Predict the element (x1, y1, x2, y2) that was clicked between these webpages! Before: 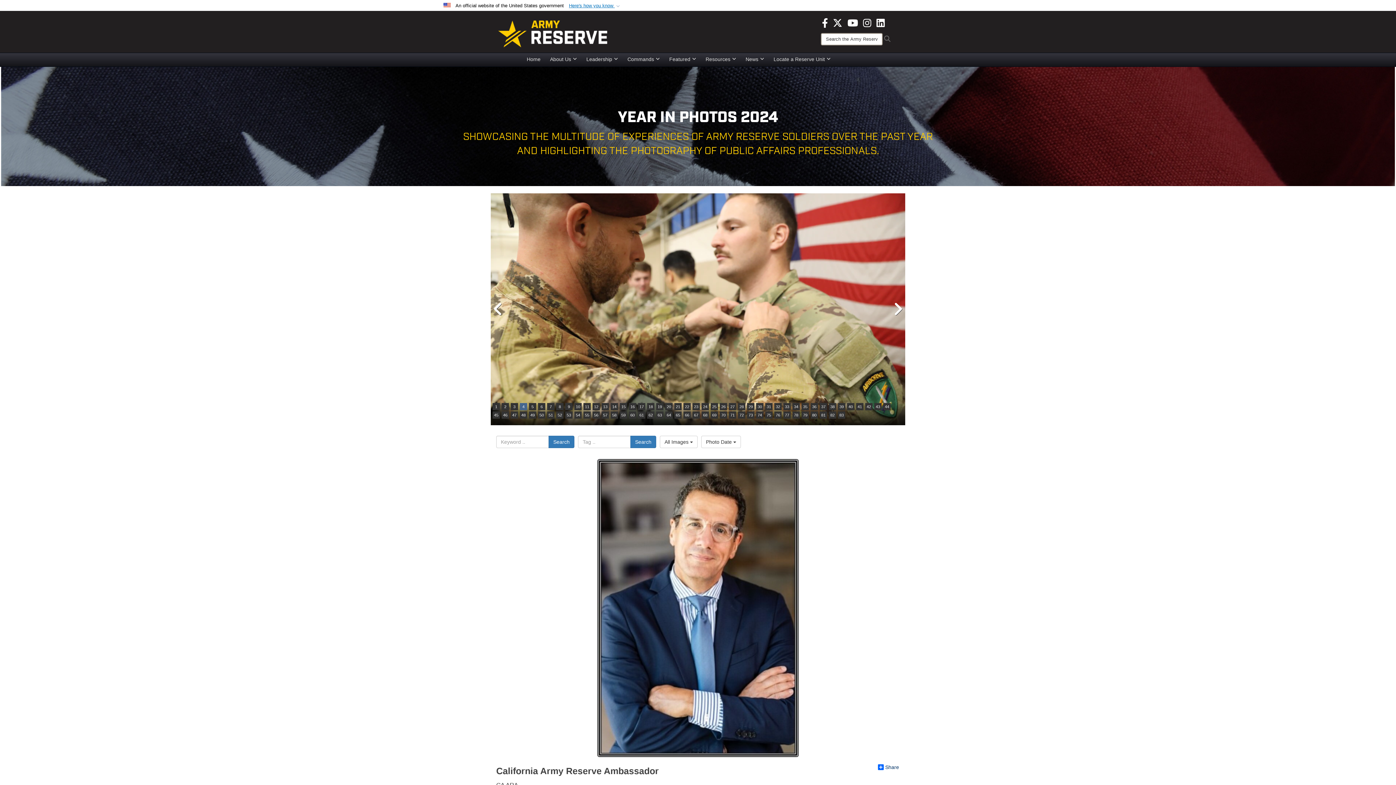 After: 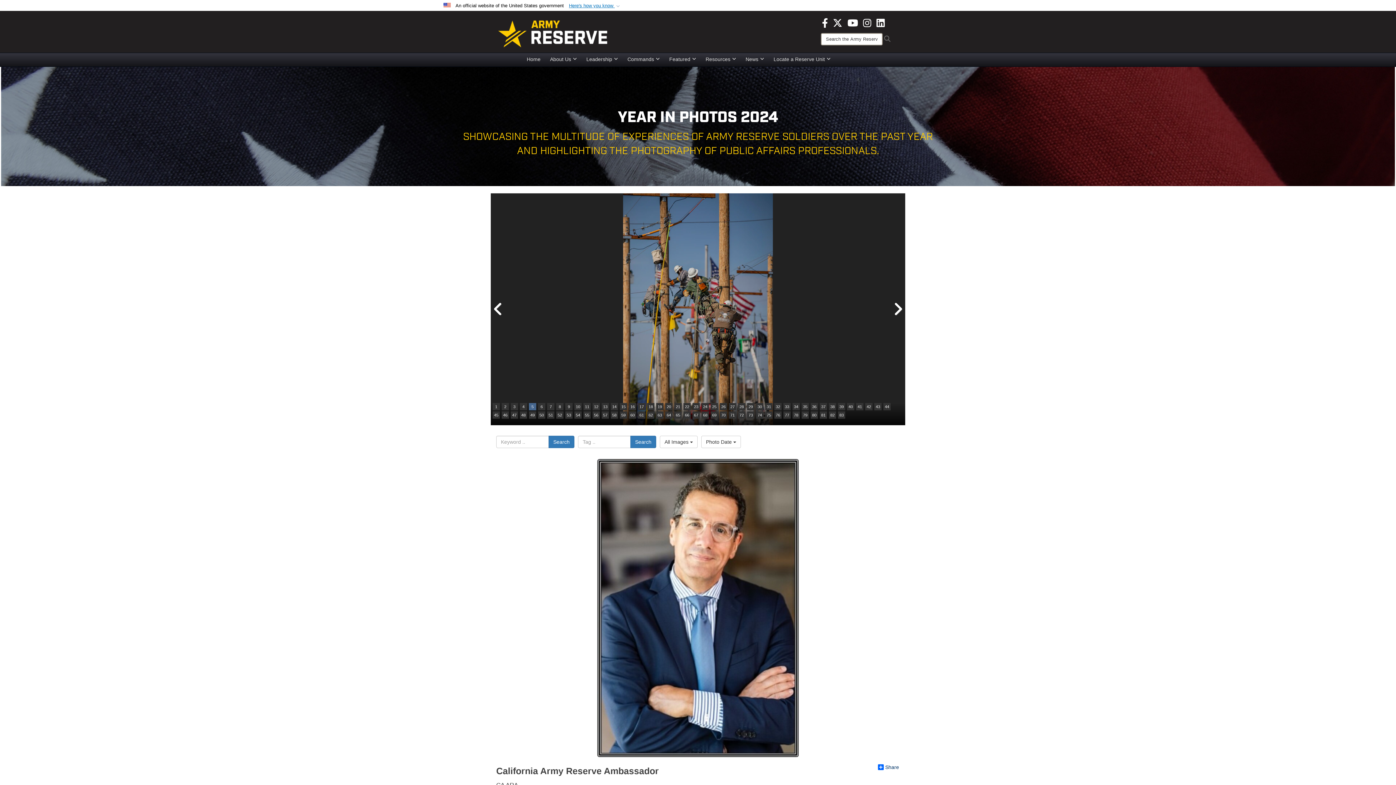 Action: label: 5 bbox: (529, 403, 536, 410)